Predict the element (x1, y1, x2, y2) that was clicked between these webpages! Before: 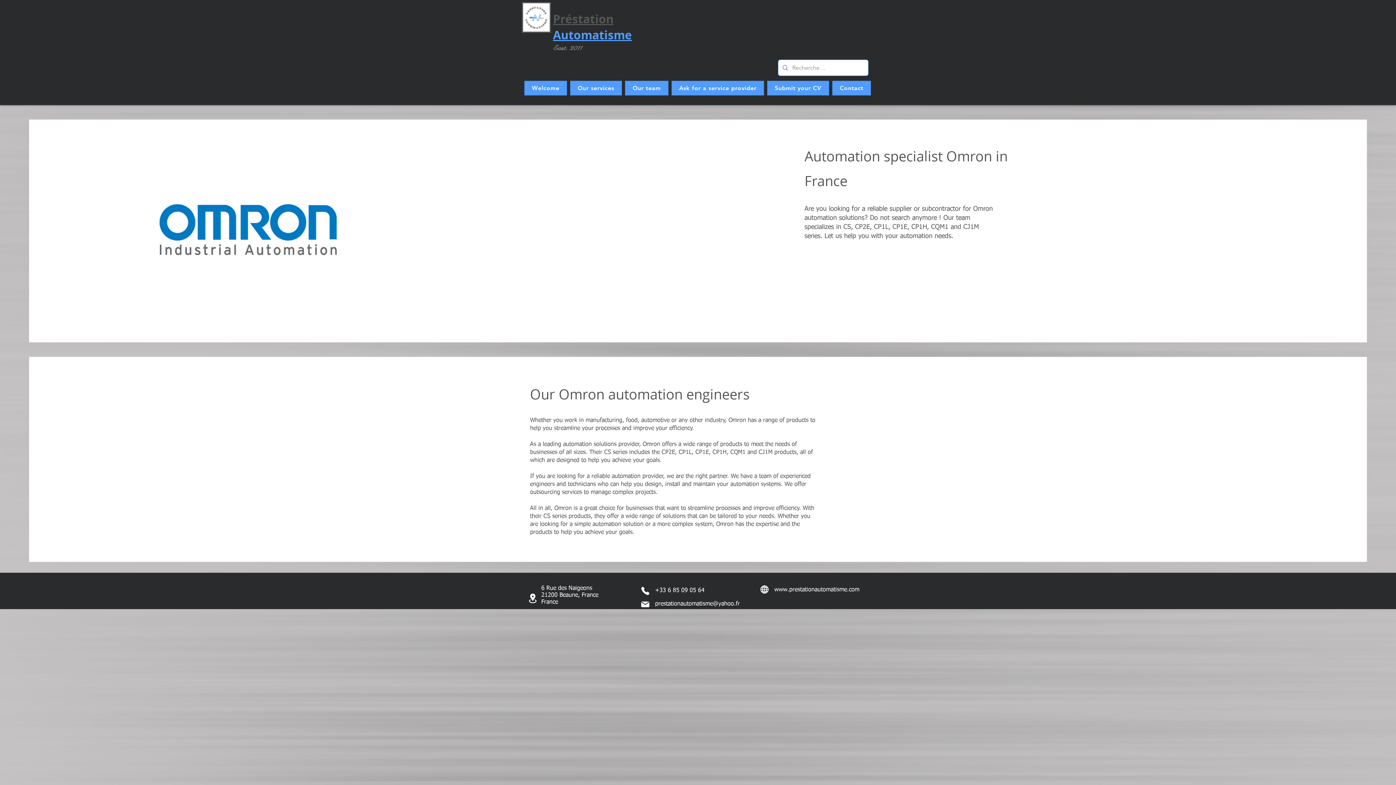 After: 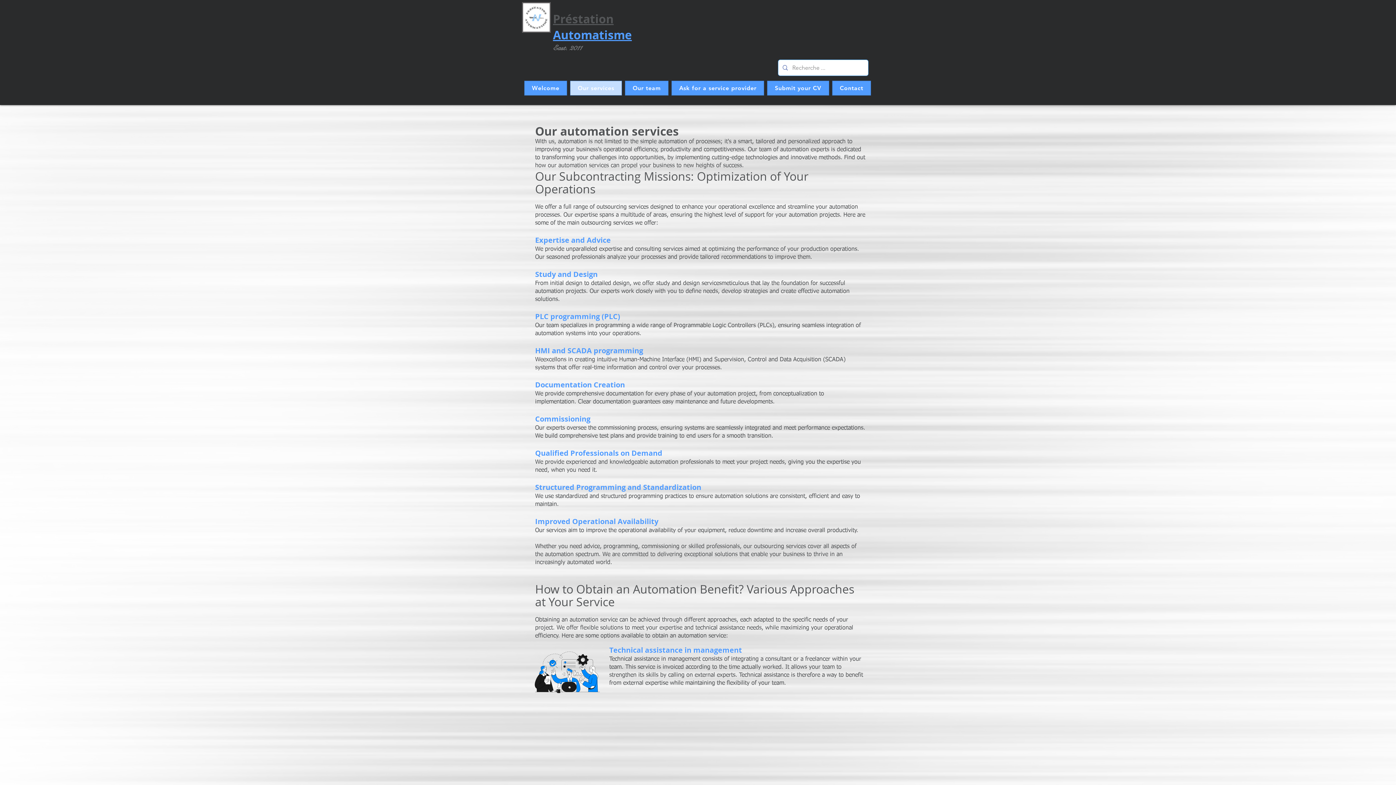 Action: bbox: (570, 80, 622, 95) label: Our services